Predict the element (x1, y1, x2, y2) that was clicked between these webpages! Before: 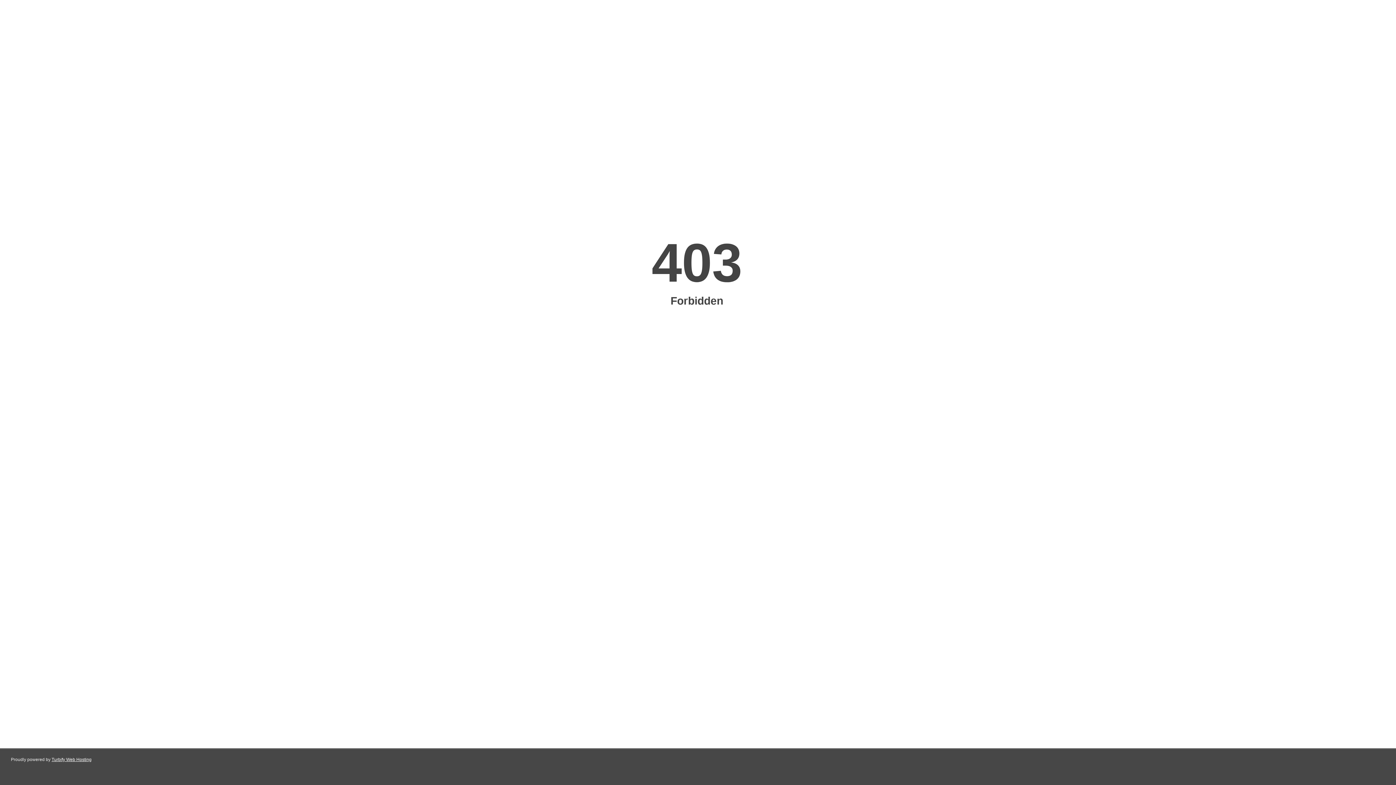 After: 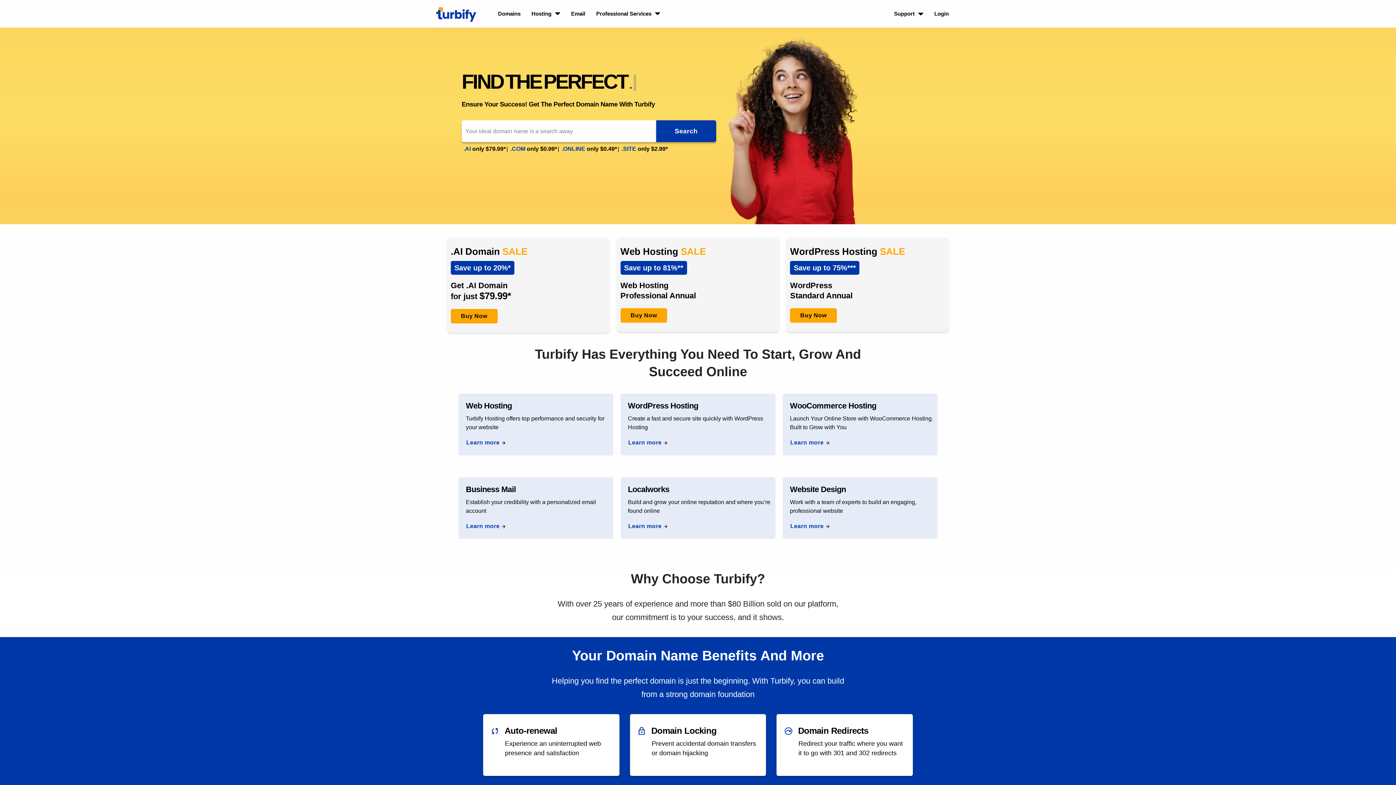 Action: label: Turbify Web Hosting bbox: (51, 757, 91, 762)